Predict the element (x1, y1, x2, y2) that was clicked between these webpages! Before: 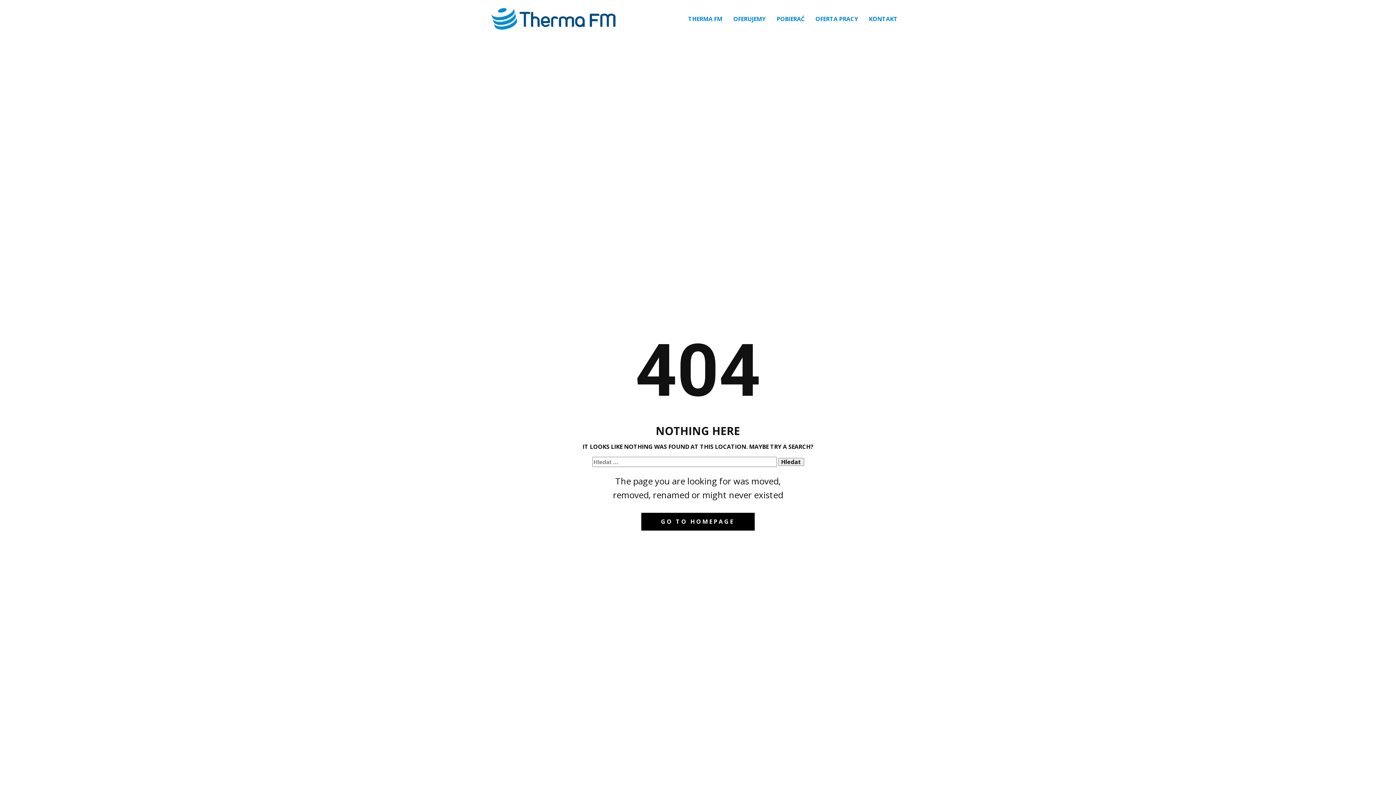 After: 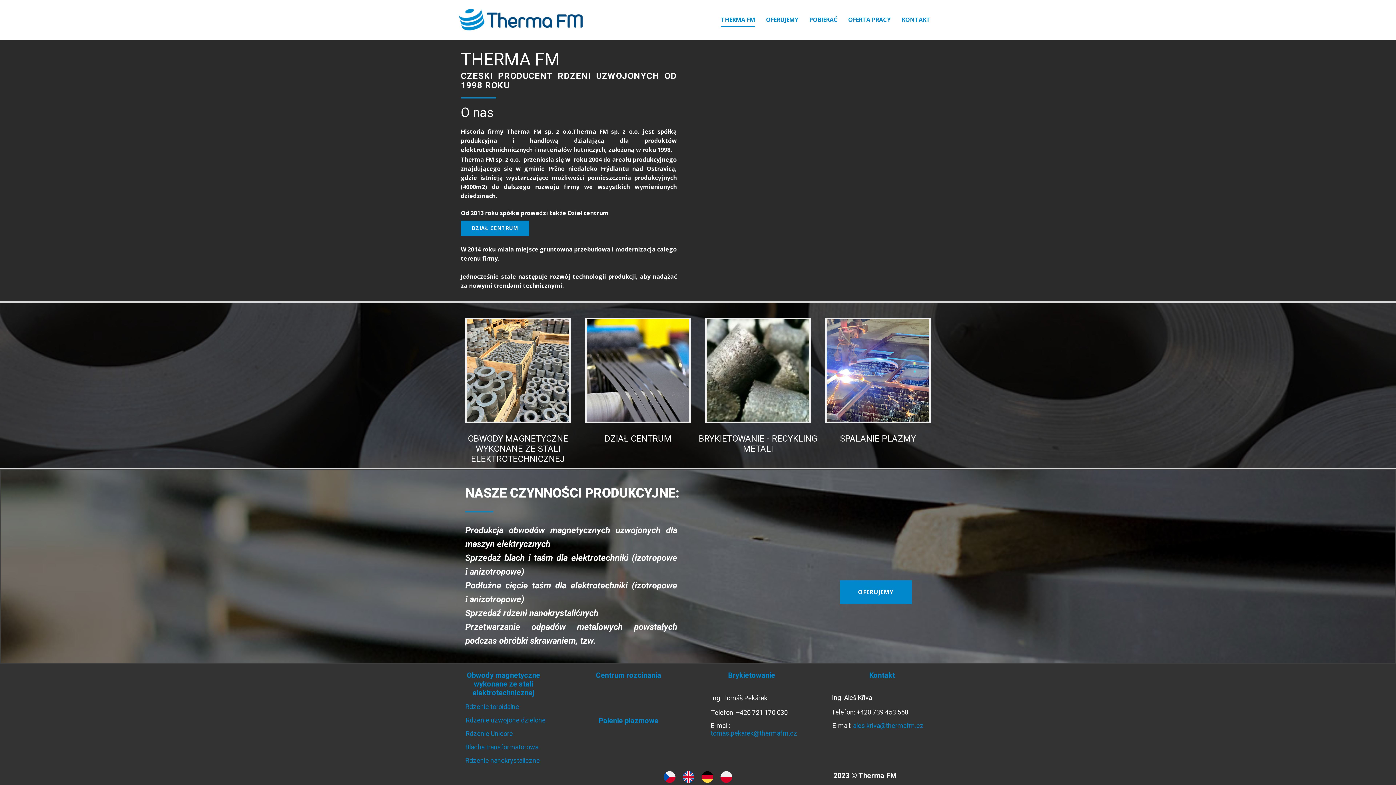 Action: bbox: (490, 7, 616, 30)